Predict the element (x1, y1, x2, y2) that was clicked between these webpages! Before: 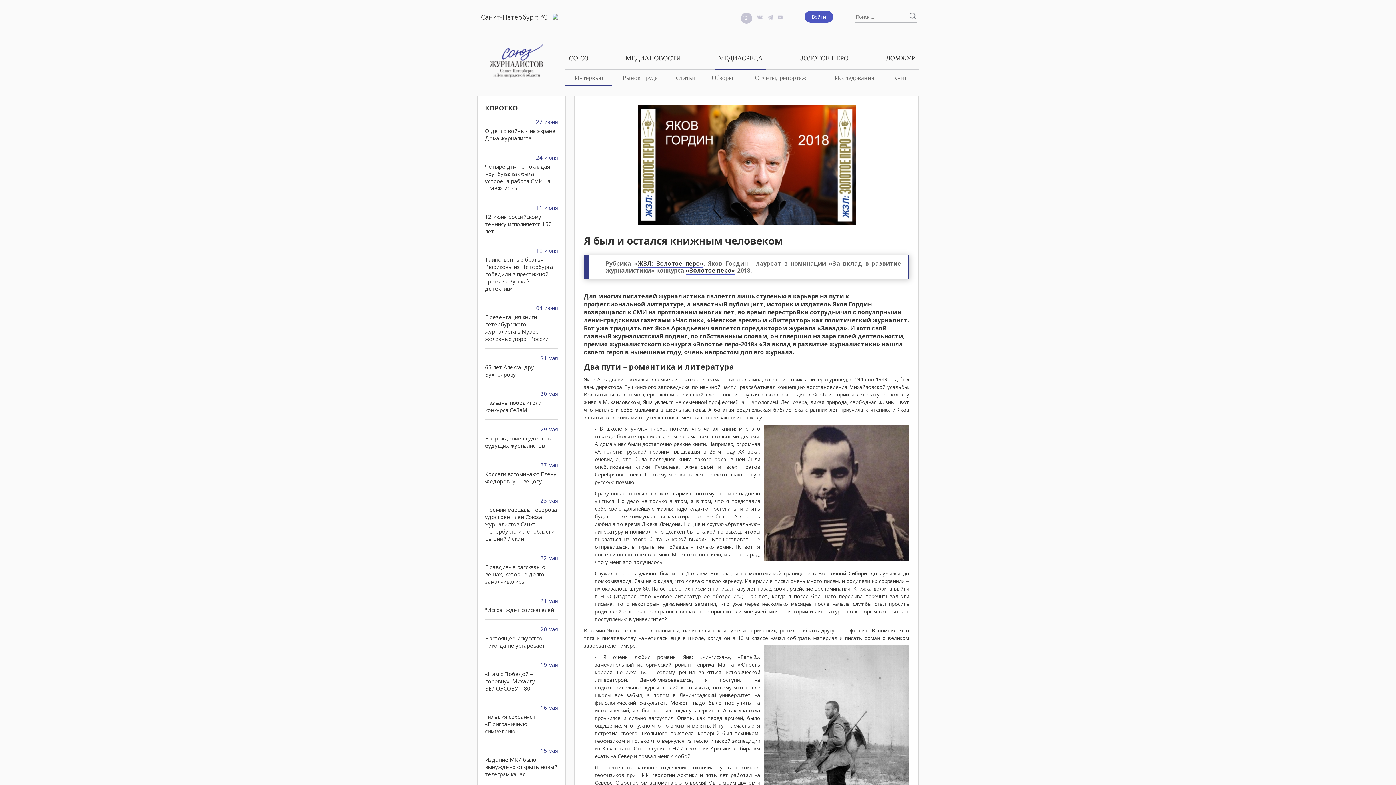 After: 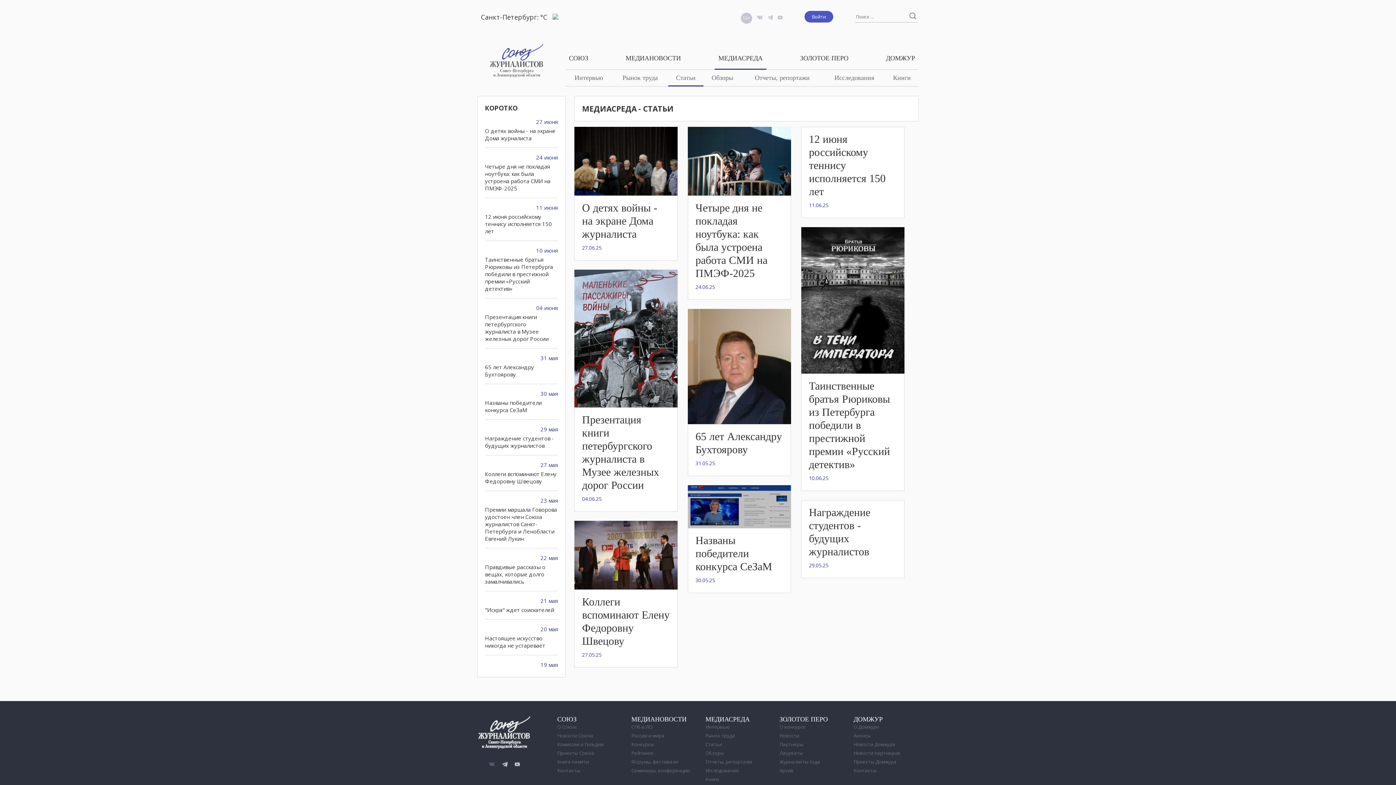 Action: bbox: (668, 69, 703, 86) label: Статьи